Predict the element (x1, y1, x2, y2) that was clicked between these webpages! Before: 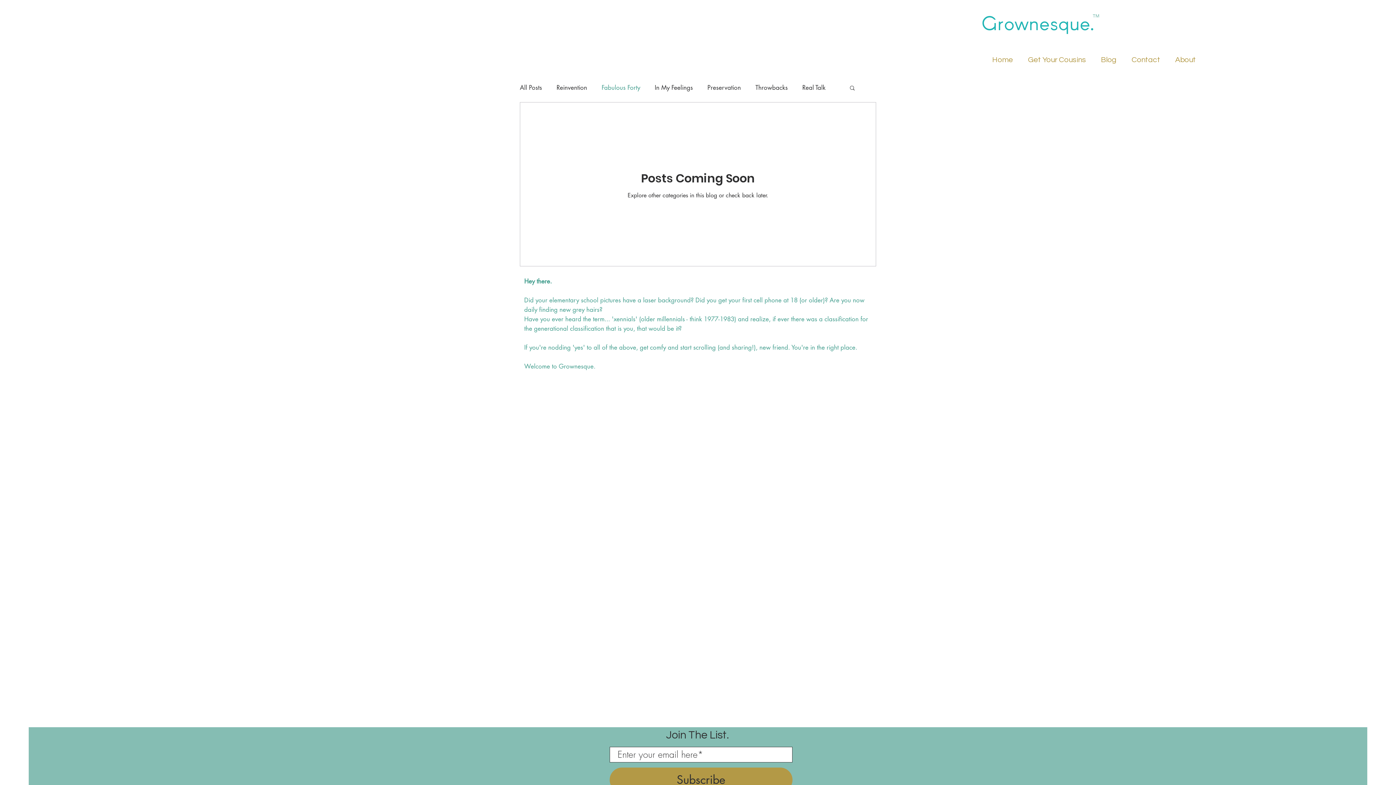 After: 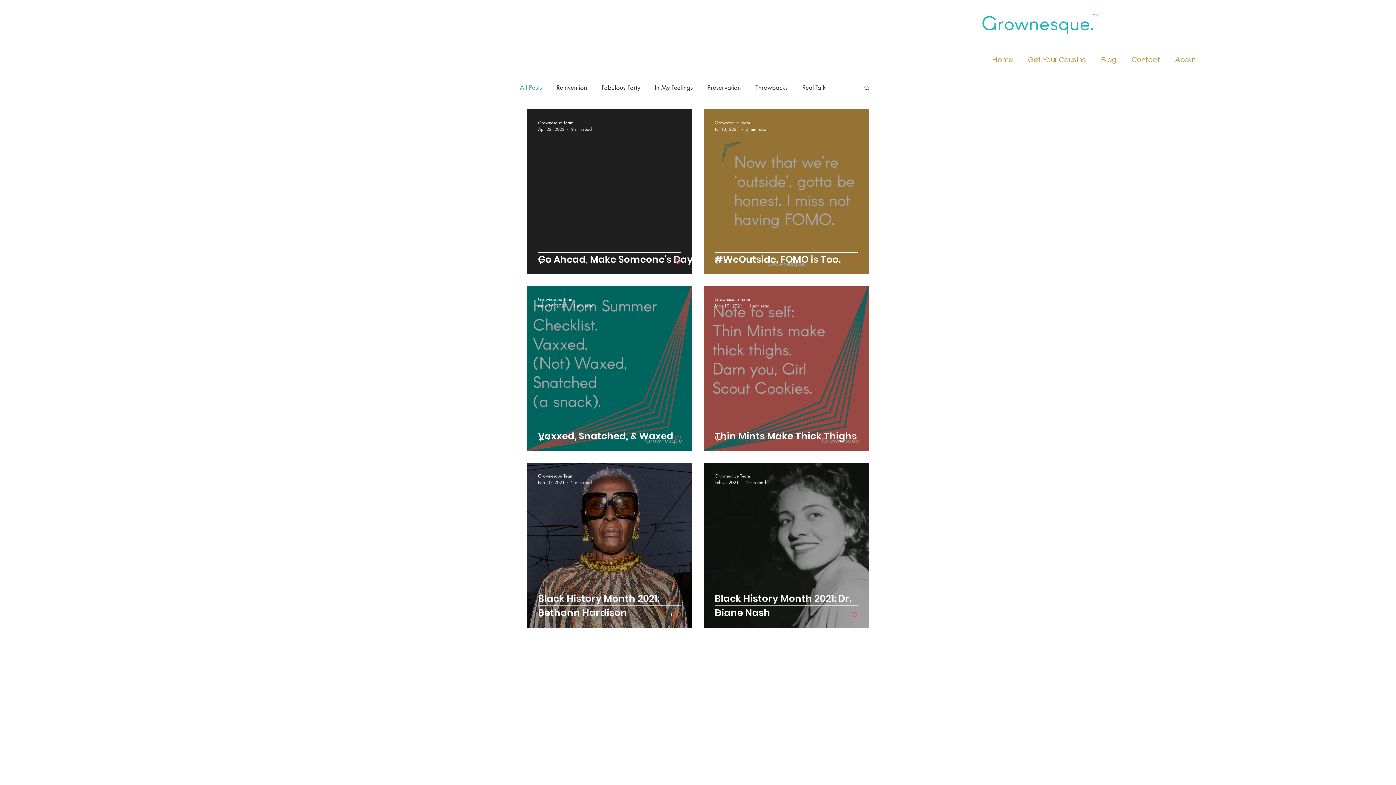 Action: label: Blog bbox: (1093, 50, 1124, 69)